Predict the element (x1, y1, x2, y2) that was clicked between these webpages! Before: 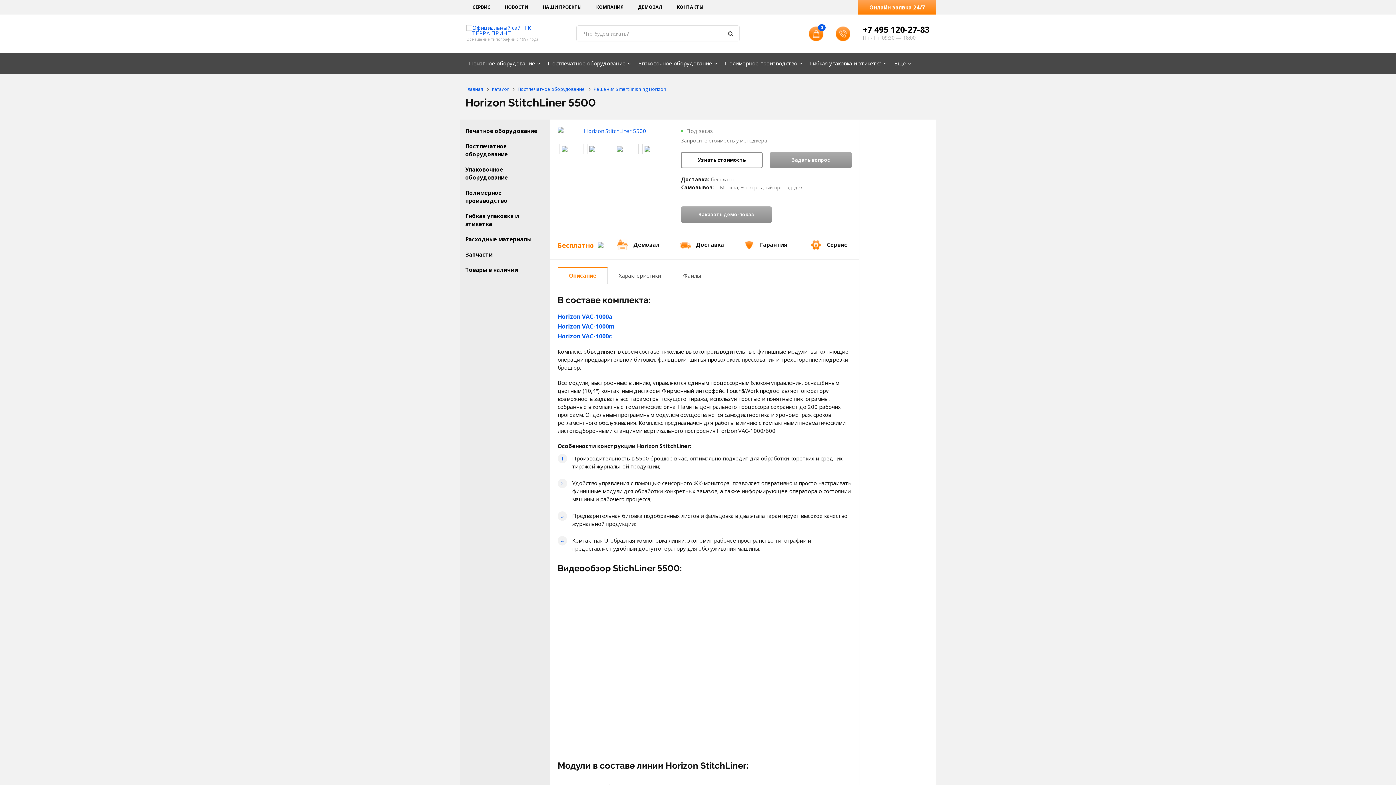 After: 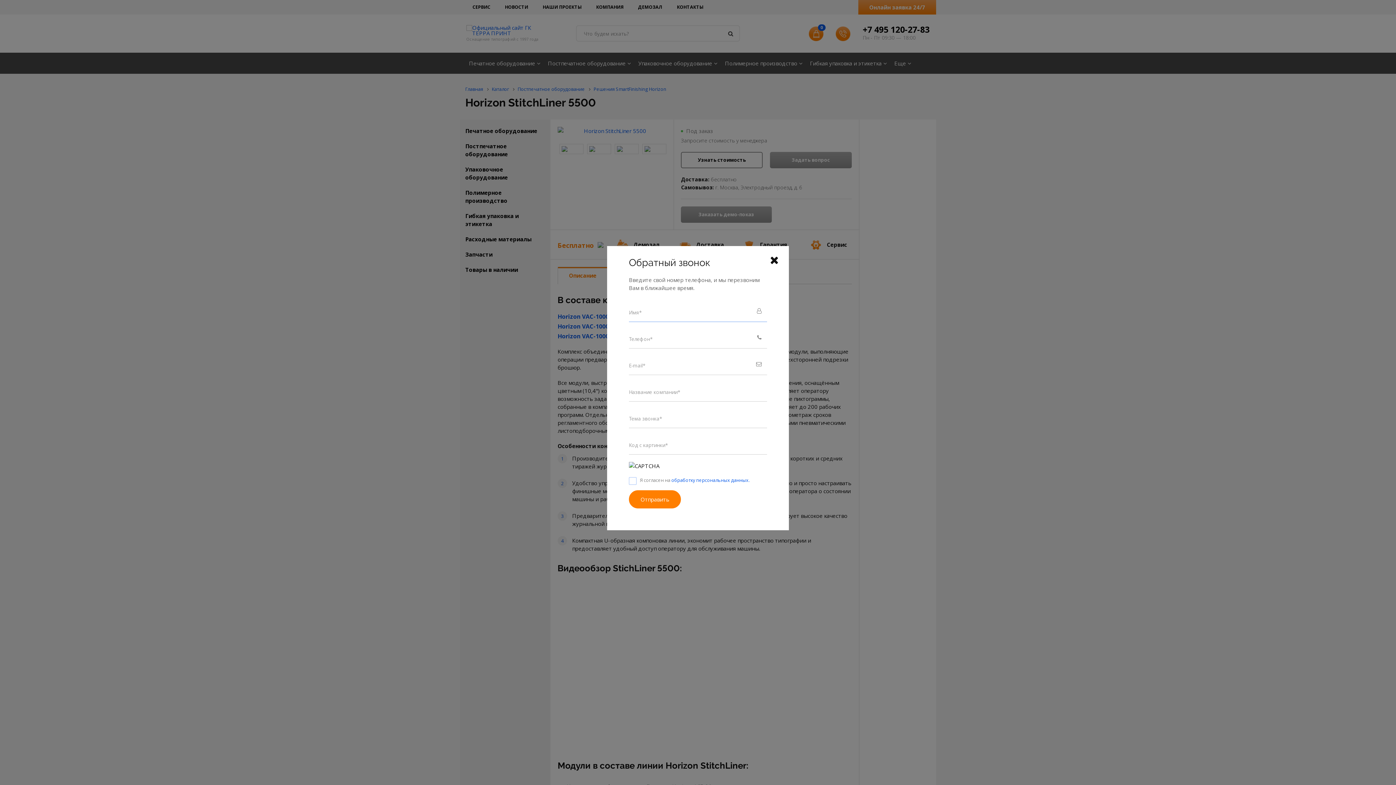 Action: bbox: (836, 26, 850, 40)